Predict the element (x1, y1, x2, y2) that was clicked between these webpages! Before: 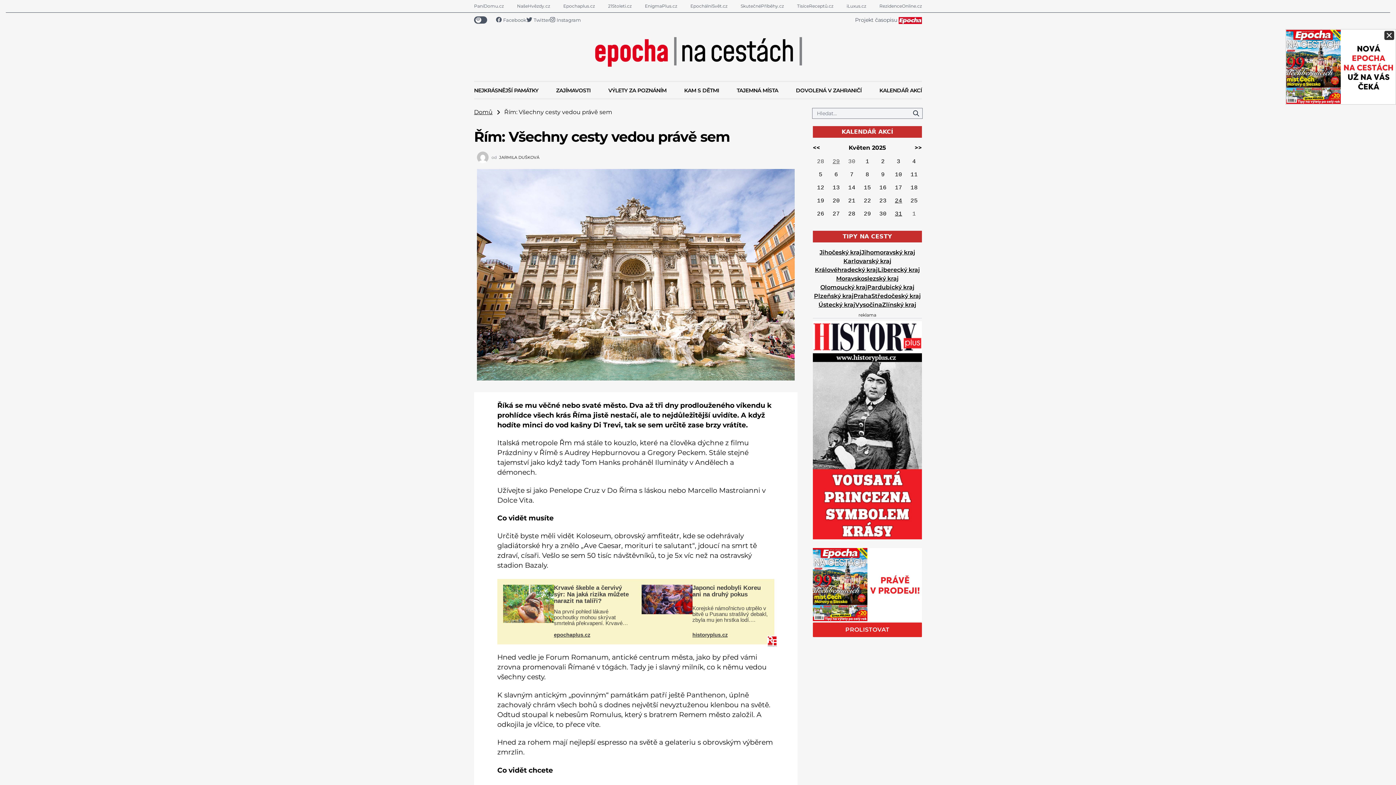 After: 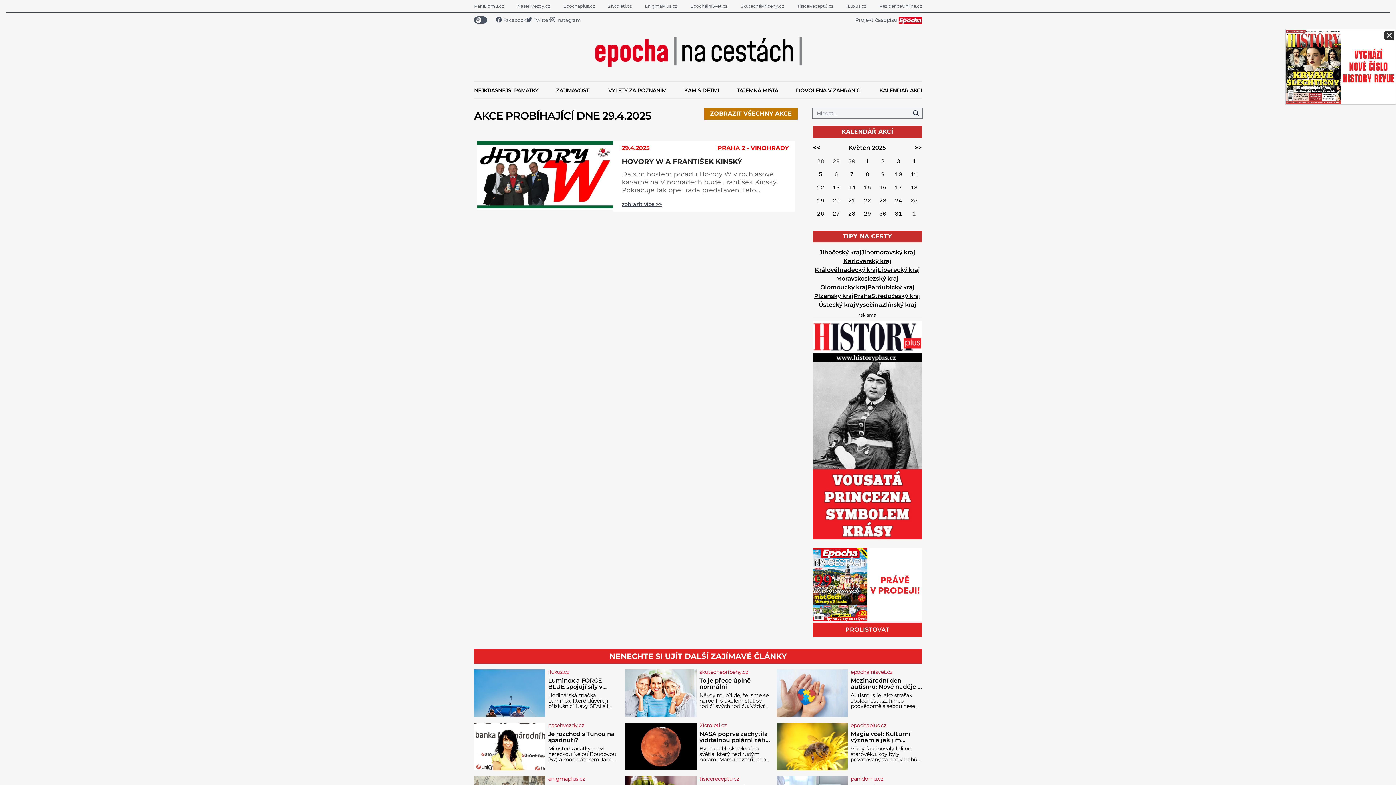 Action: bbox: (832, 157, 840, 166) label: 29